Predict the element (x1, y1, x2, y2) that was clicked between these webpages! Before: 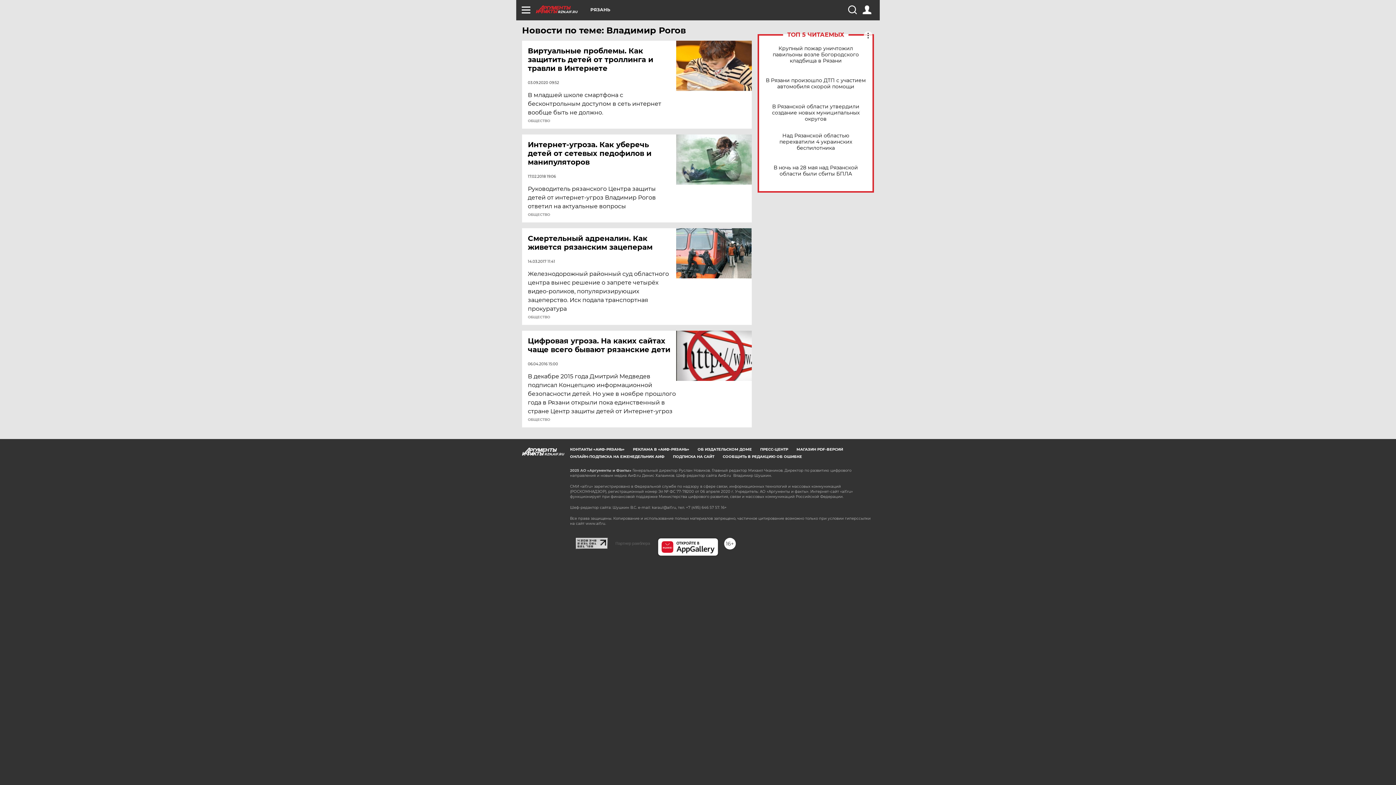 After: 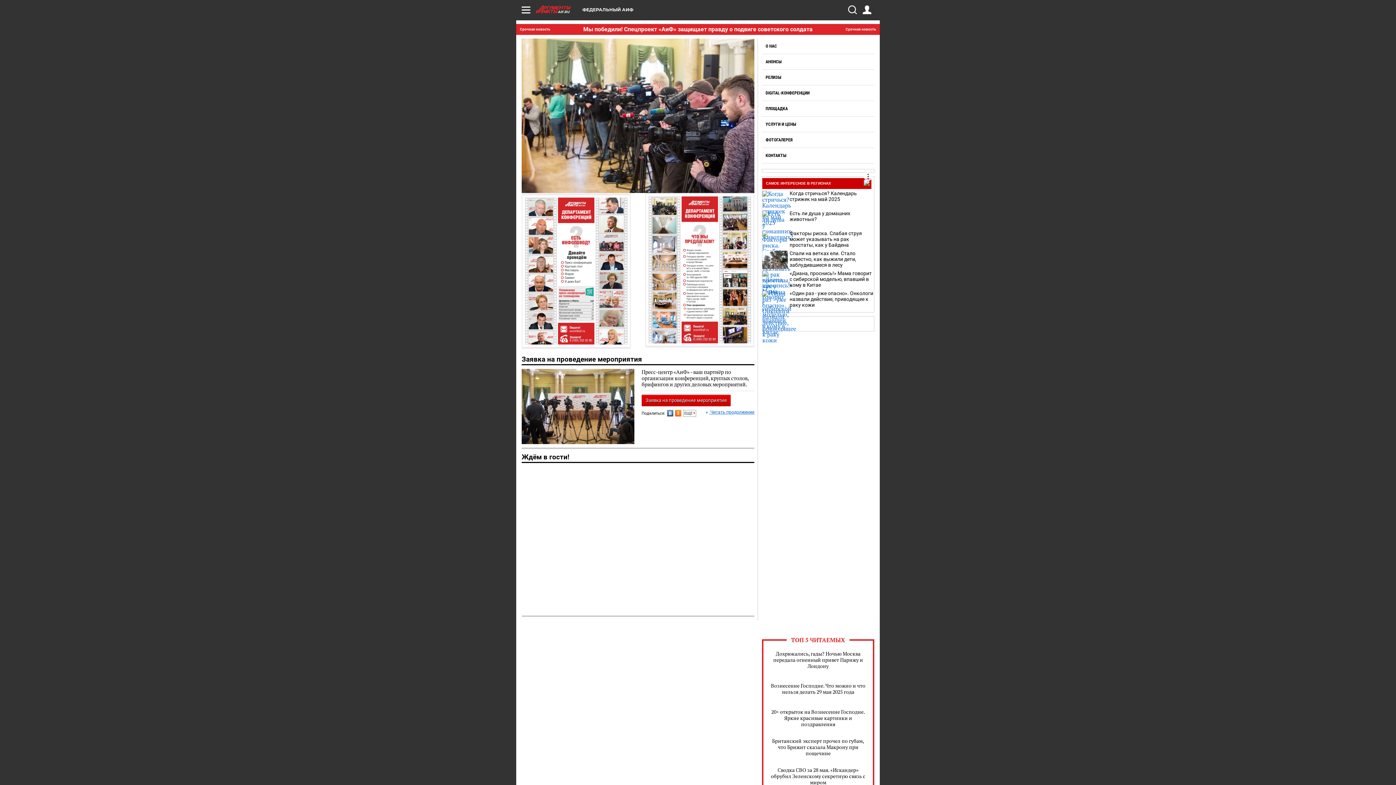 Action: bbox: (760, 447, 788, 452) label: ПРЕСС-ЦЕНТР